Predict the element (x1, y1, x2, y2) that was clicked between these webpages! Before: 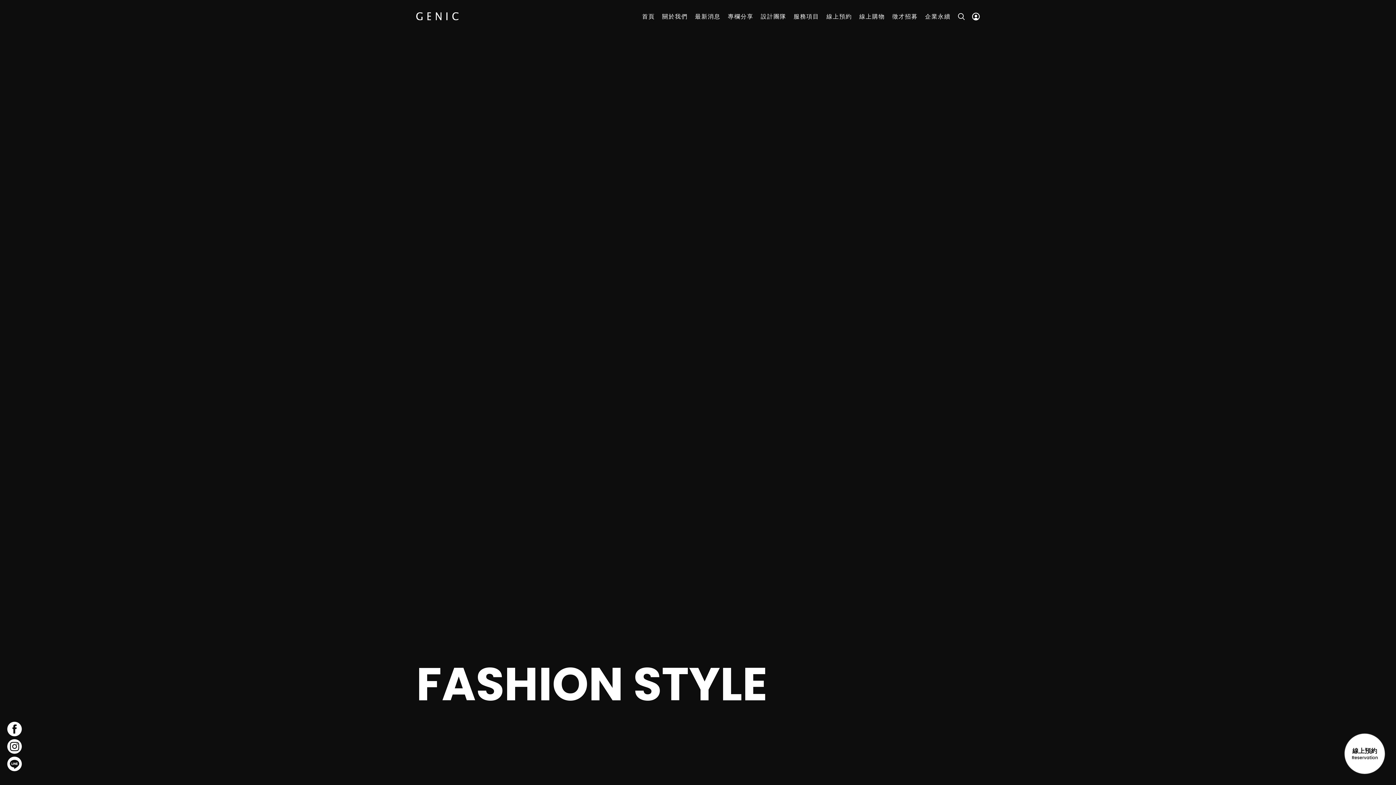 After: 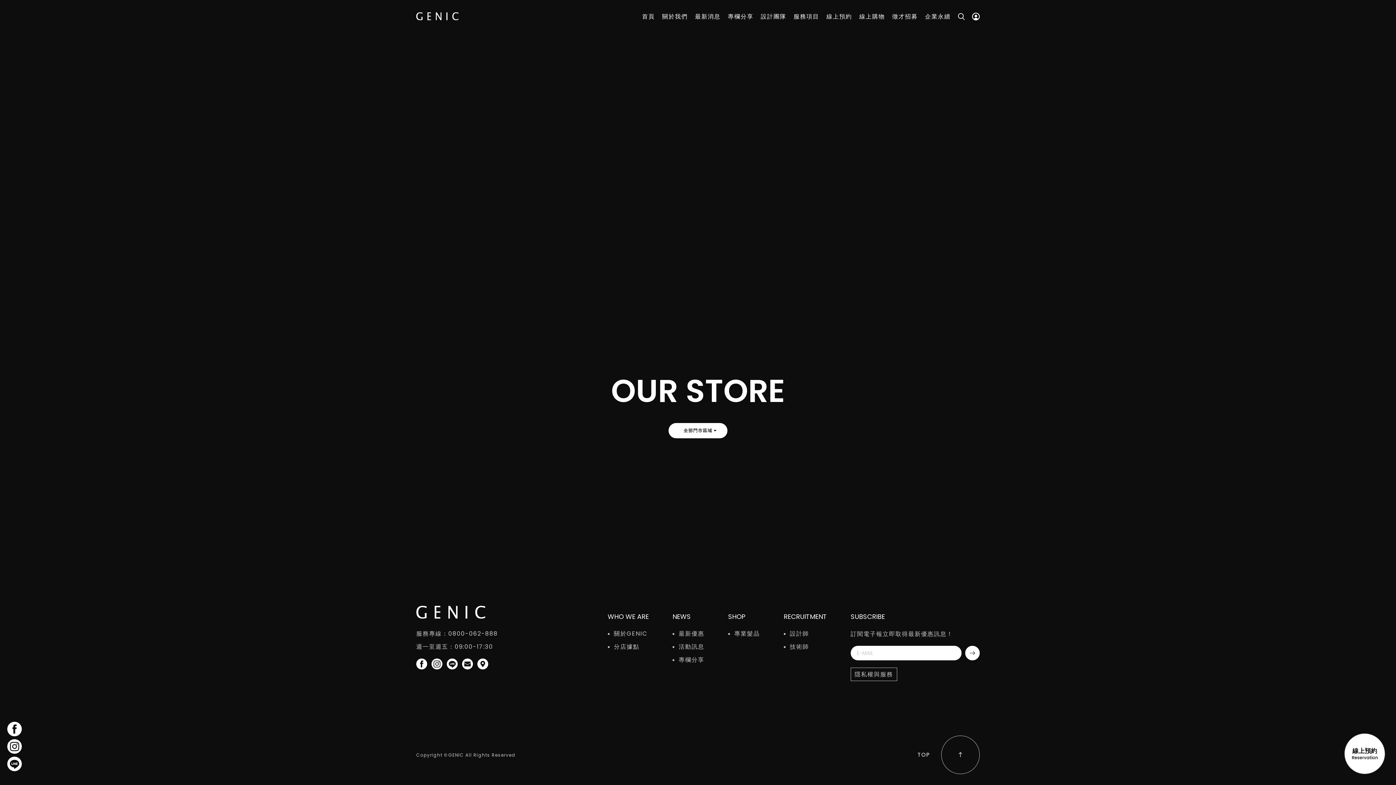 Action: bbox: (757, 9, 790, 23) label: 設計團隊